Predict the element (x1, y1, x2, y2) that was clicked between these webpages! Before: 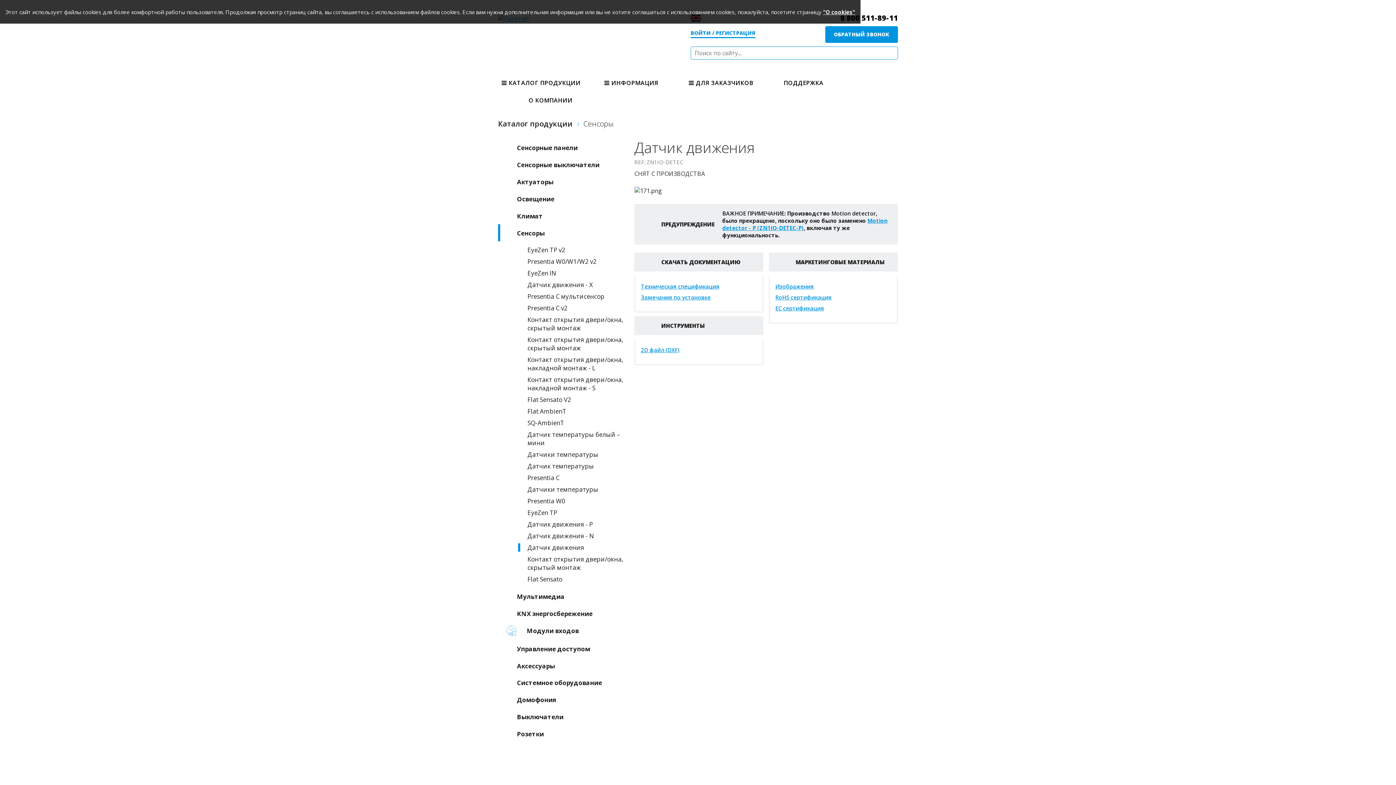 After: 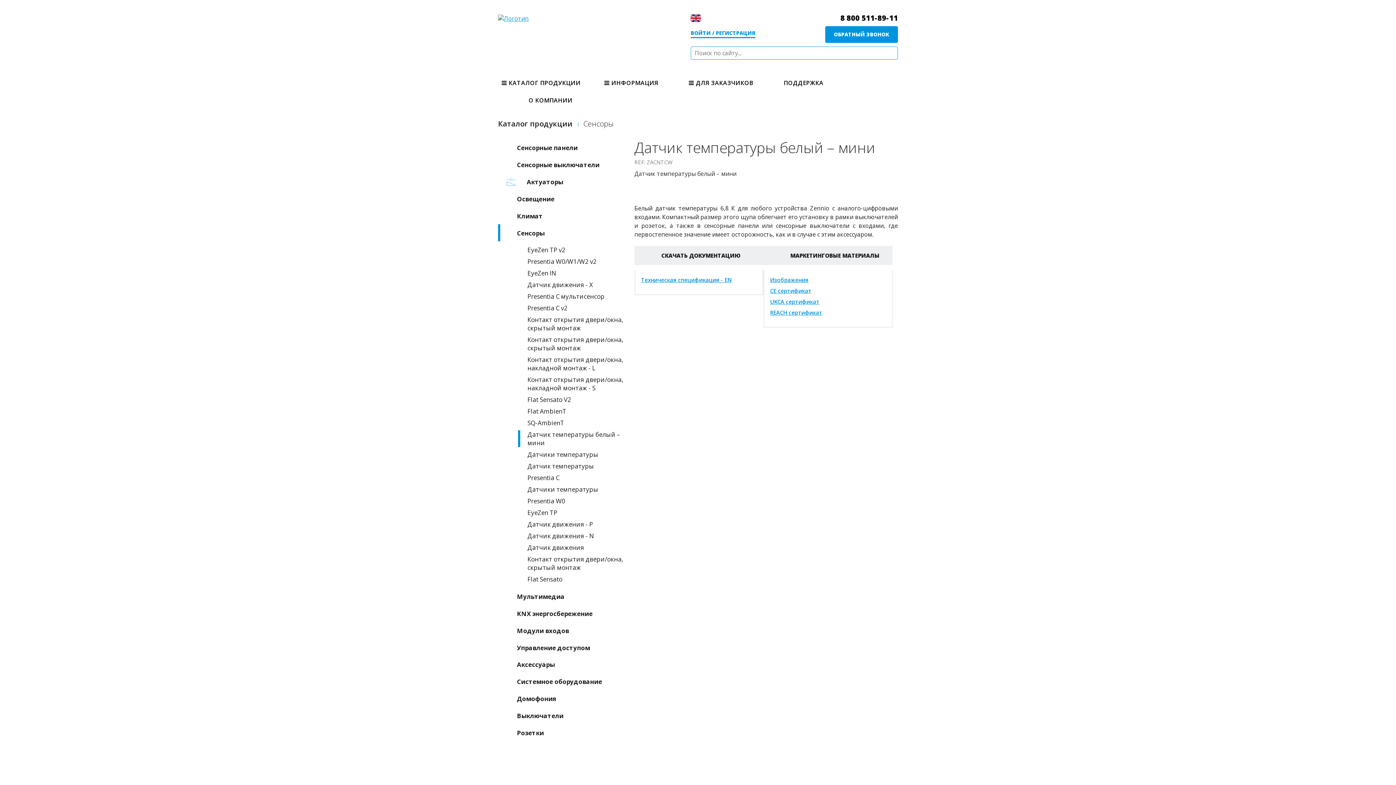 Action: label: Датчик температуры белый – мини bbox: (527, 430, 625, 447)